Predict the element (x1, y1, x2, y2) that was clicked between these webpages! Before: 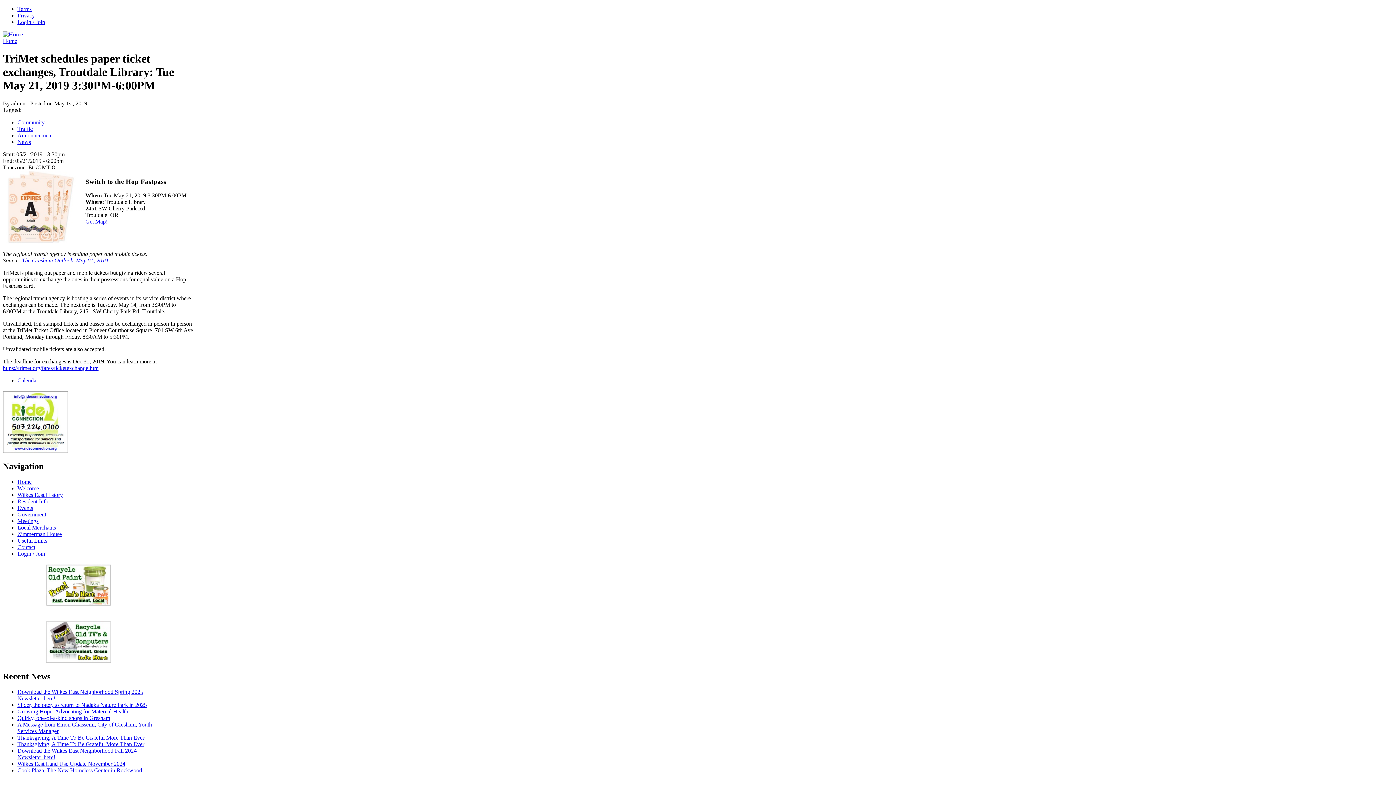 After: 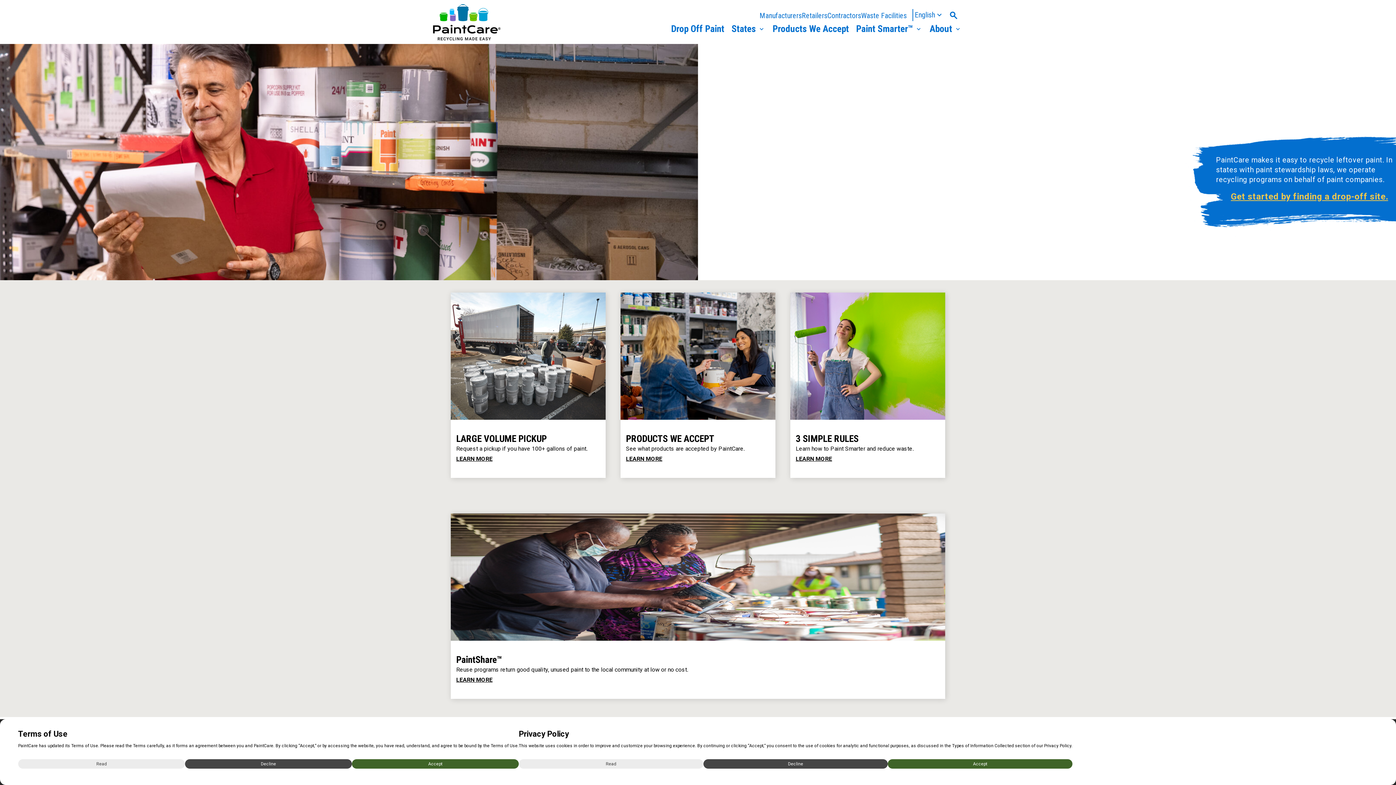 Action: bbox: (45, 601, 111, 607)